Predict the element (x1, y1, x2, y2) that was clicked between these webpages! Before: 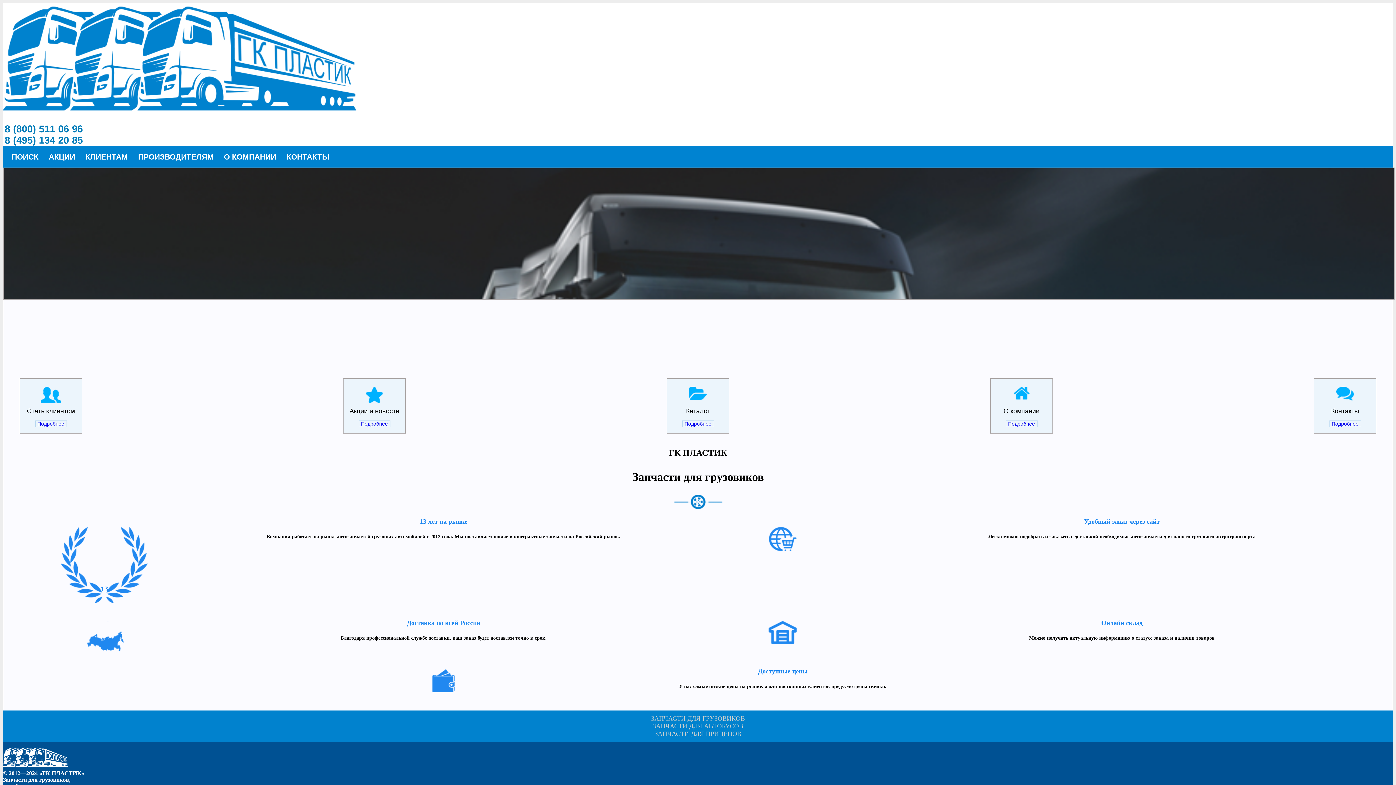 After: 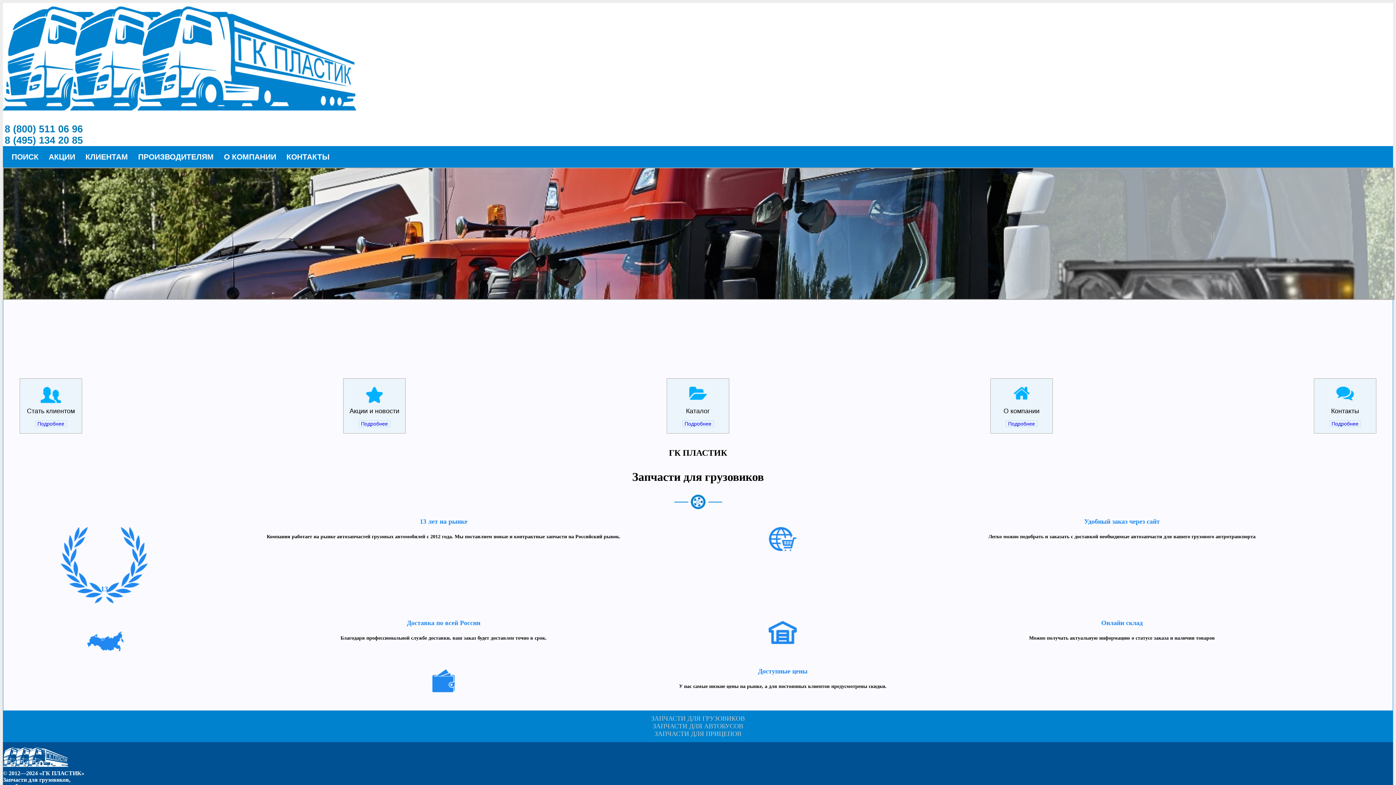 Action: bbox: (2, 112, 327, 122) label: ГК ПЛАСТИК